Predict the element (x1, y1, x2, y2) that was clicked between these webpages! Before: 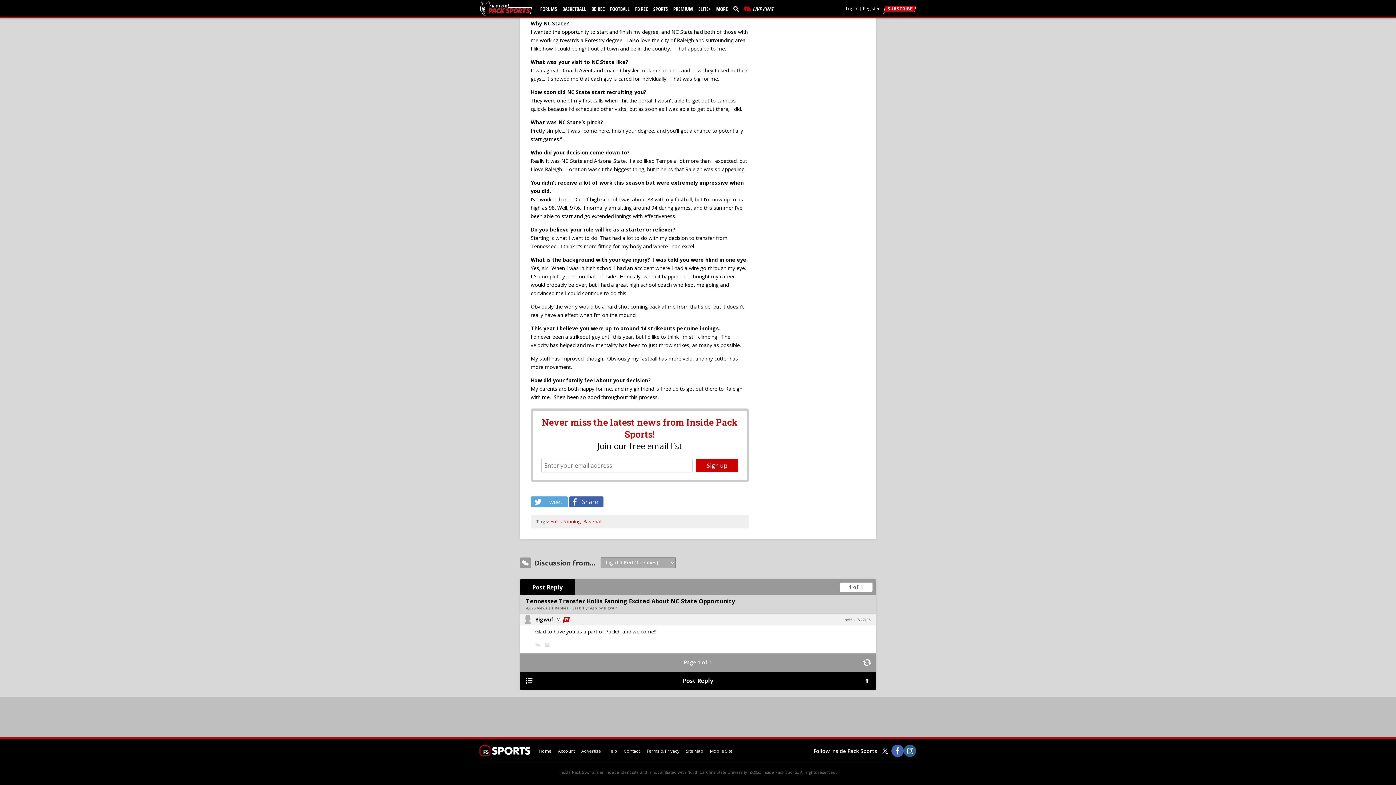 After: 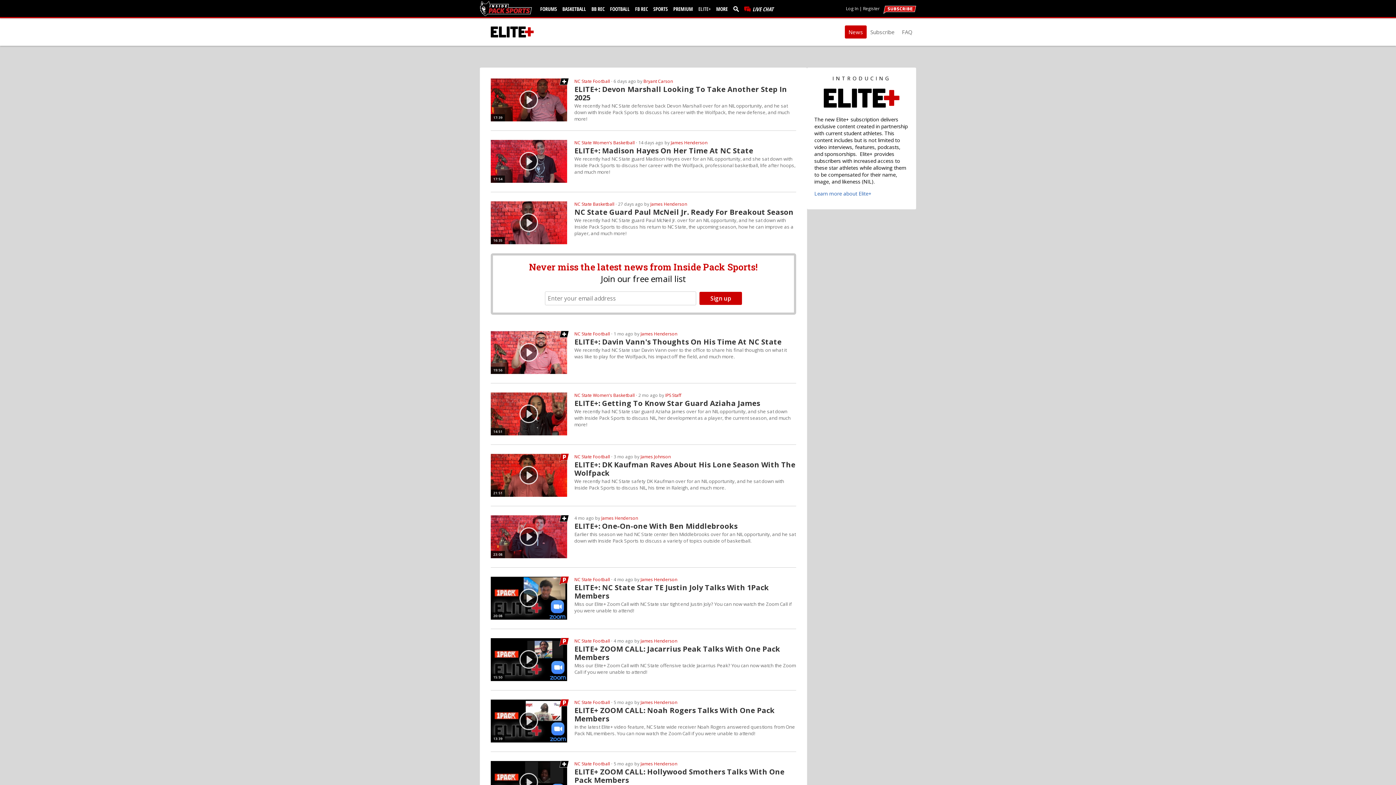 Action: bbox: (696, 5, 713, 12) label: ELITE+